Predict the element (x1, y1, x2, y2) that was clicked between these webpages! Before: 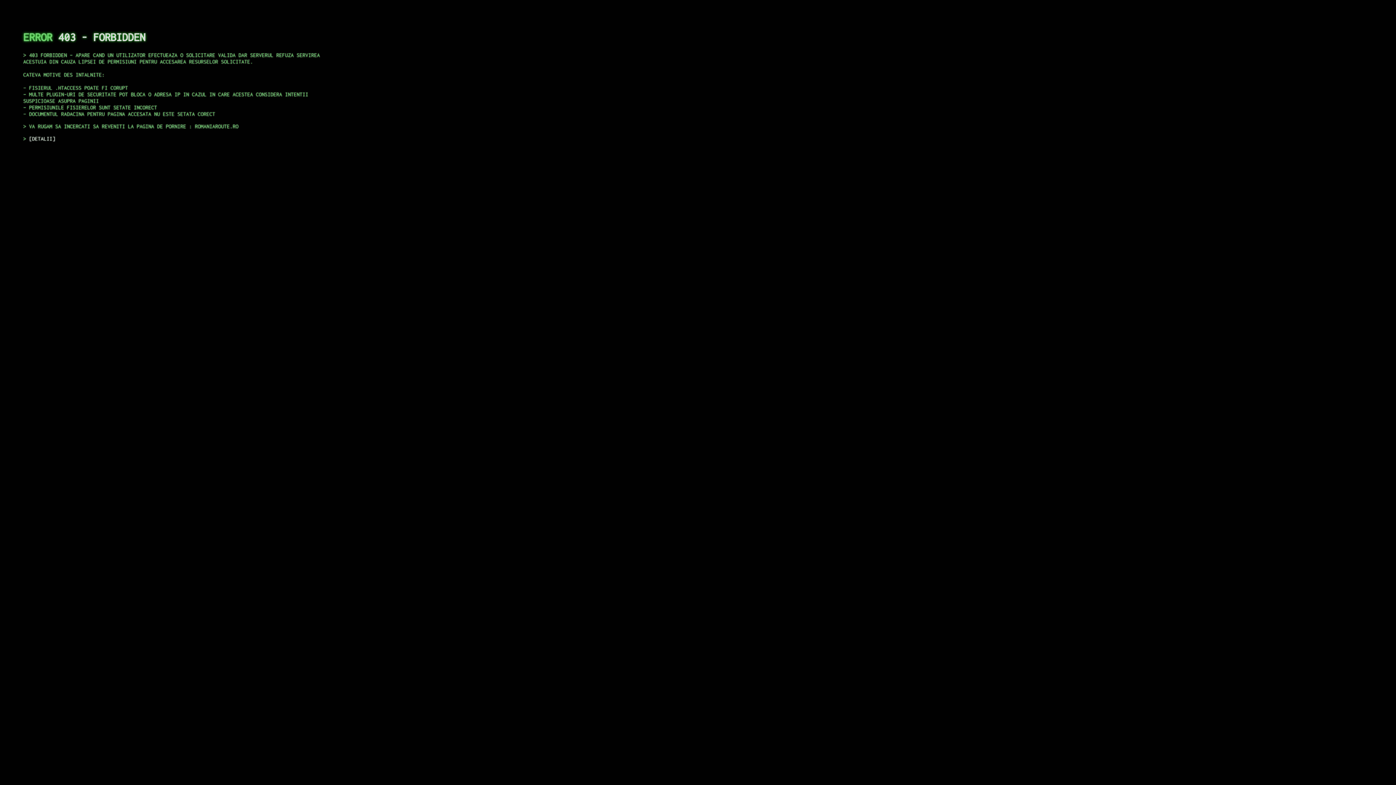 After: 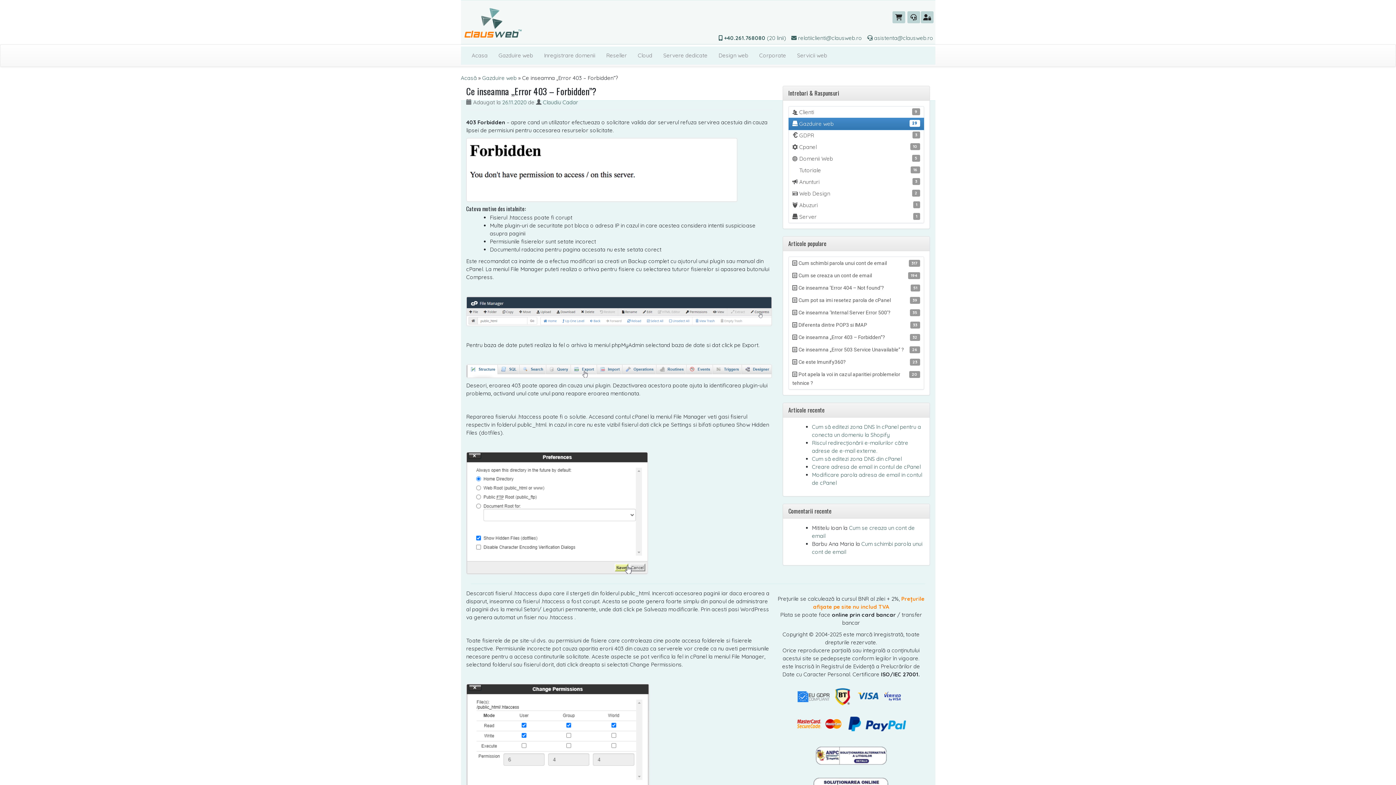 Action: bbox: (29, 135, 55, 141) label: DETALII